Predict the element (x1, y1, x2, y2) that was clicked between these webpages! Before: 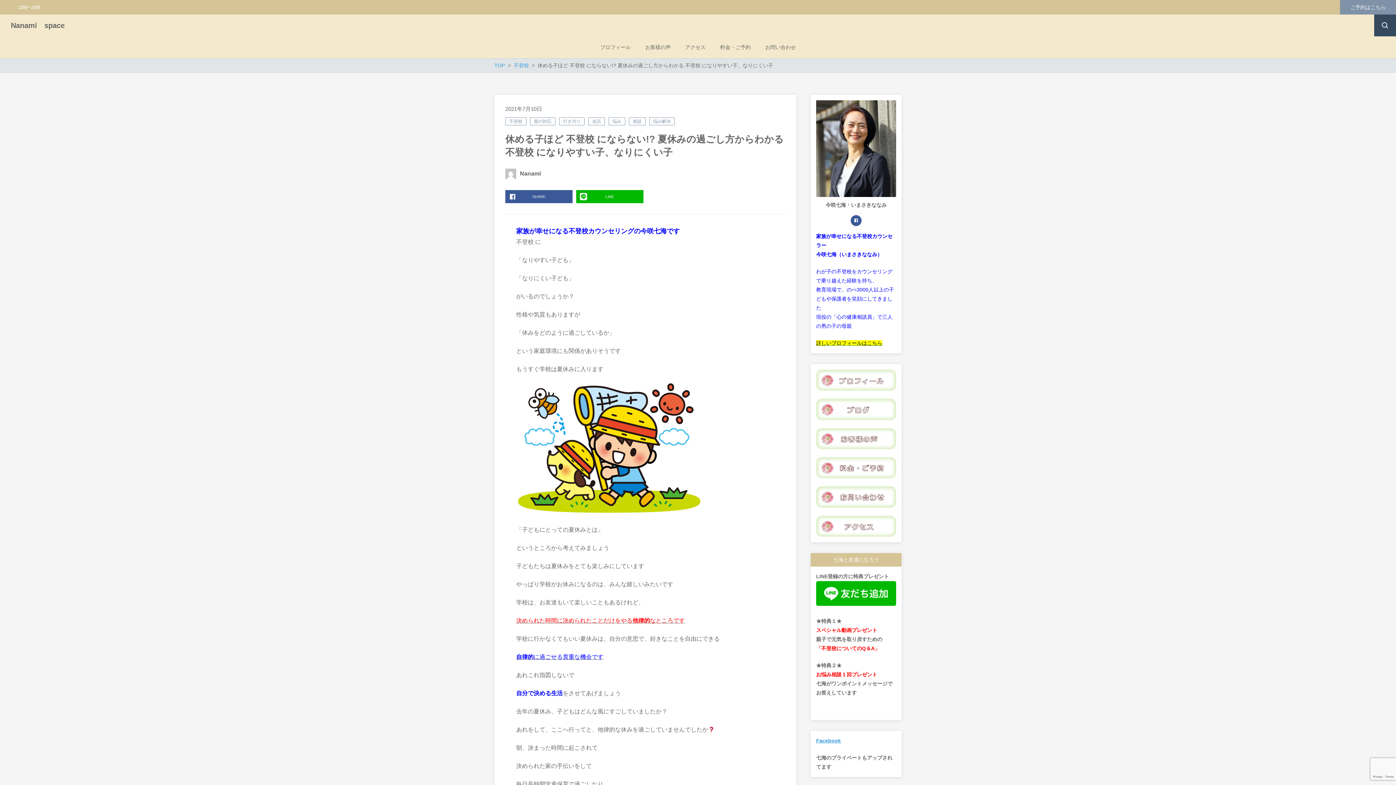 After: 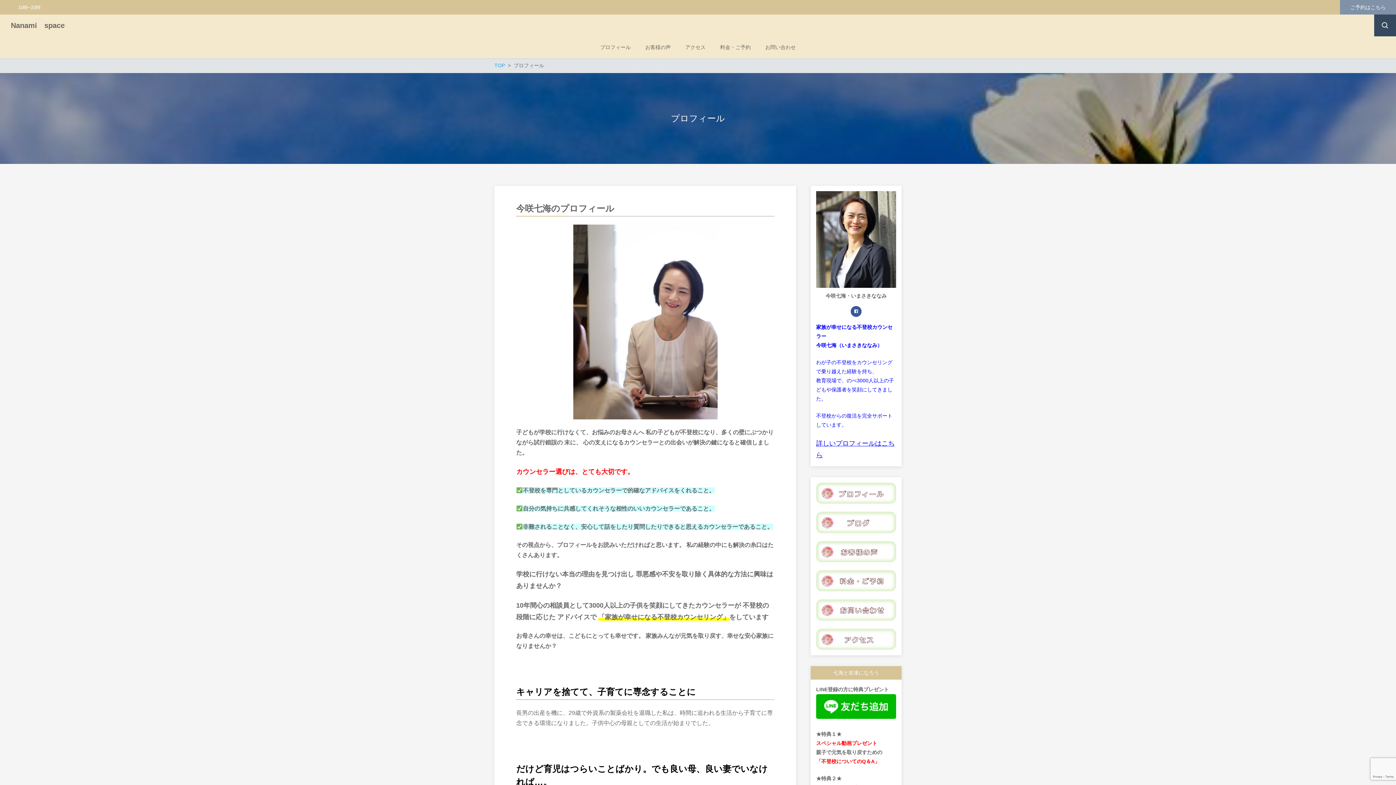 Action: bbox: (593, 36, 638, 58) label: プロフィール